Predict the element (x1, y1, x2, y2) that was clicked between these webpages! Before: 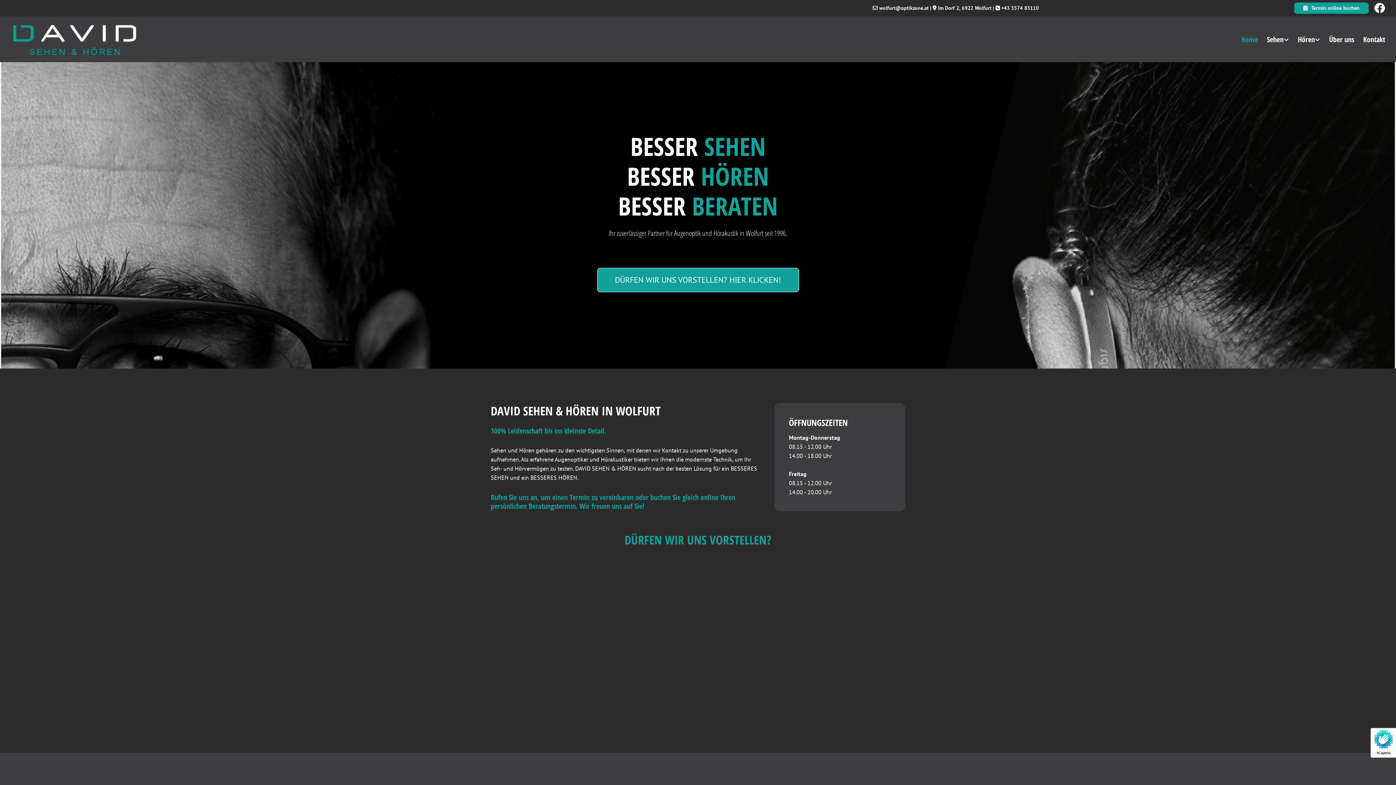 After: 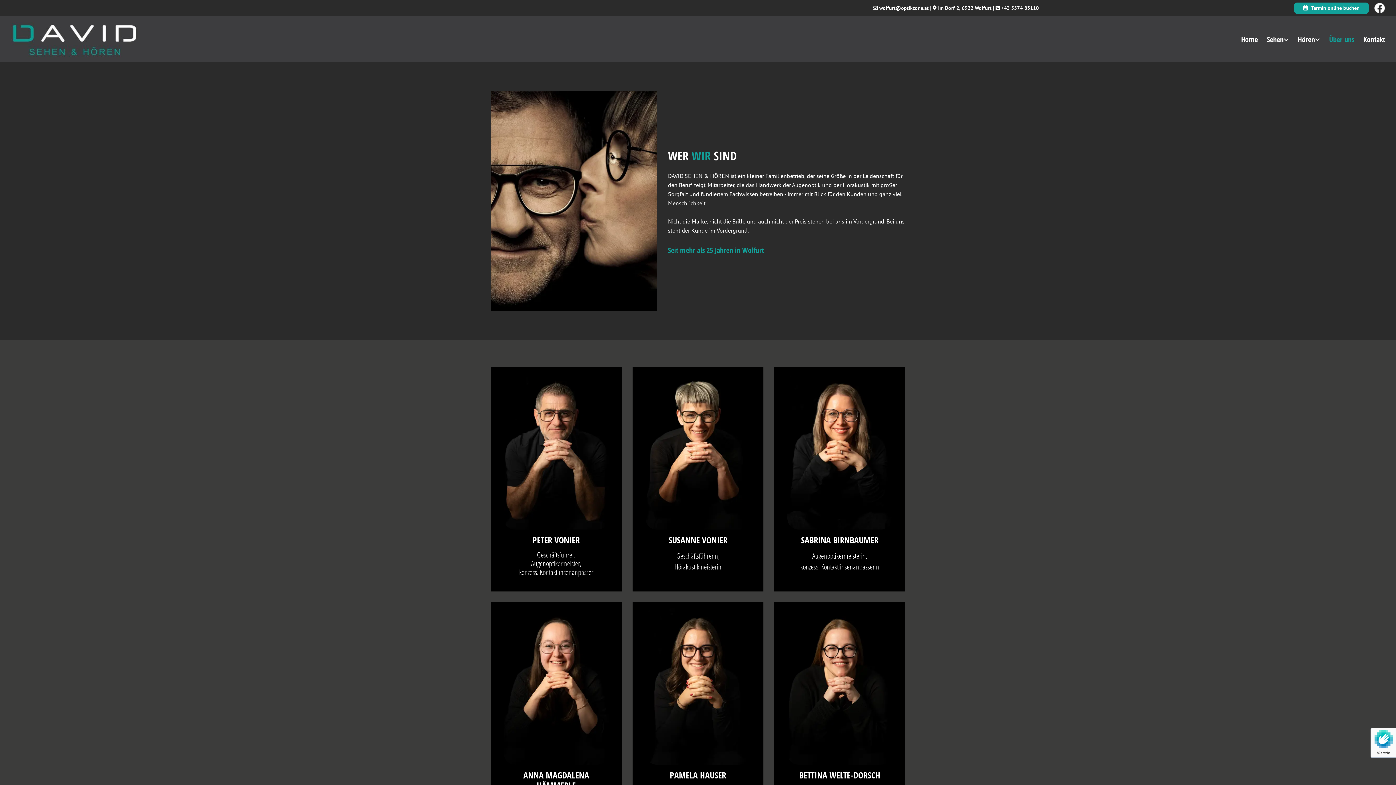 Action: label: Über uns bbox: (1329, 34, 1354, 44)